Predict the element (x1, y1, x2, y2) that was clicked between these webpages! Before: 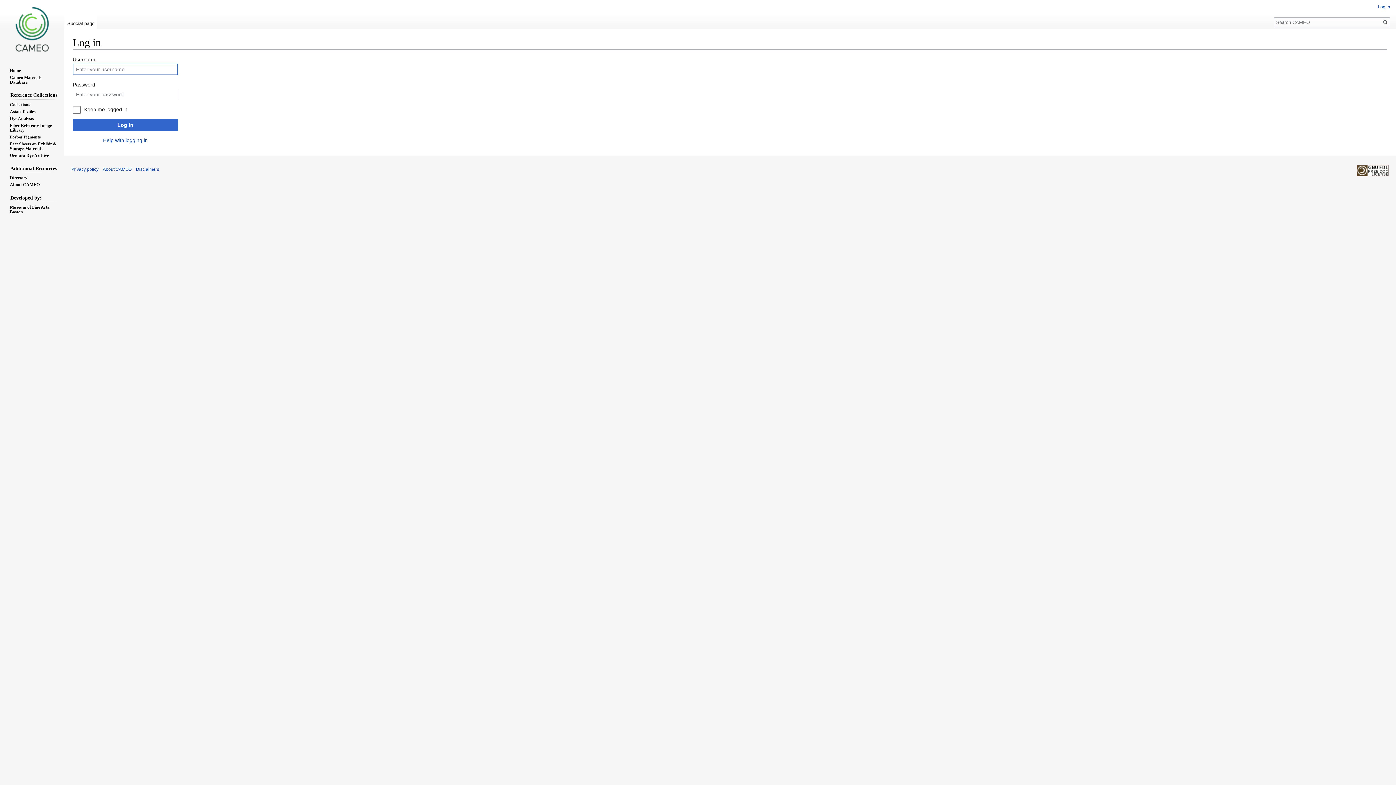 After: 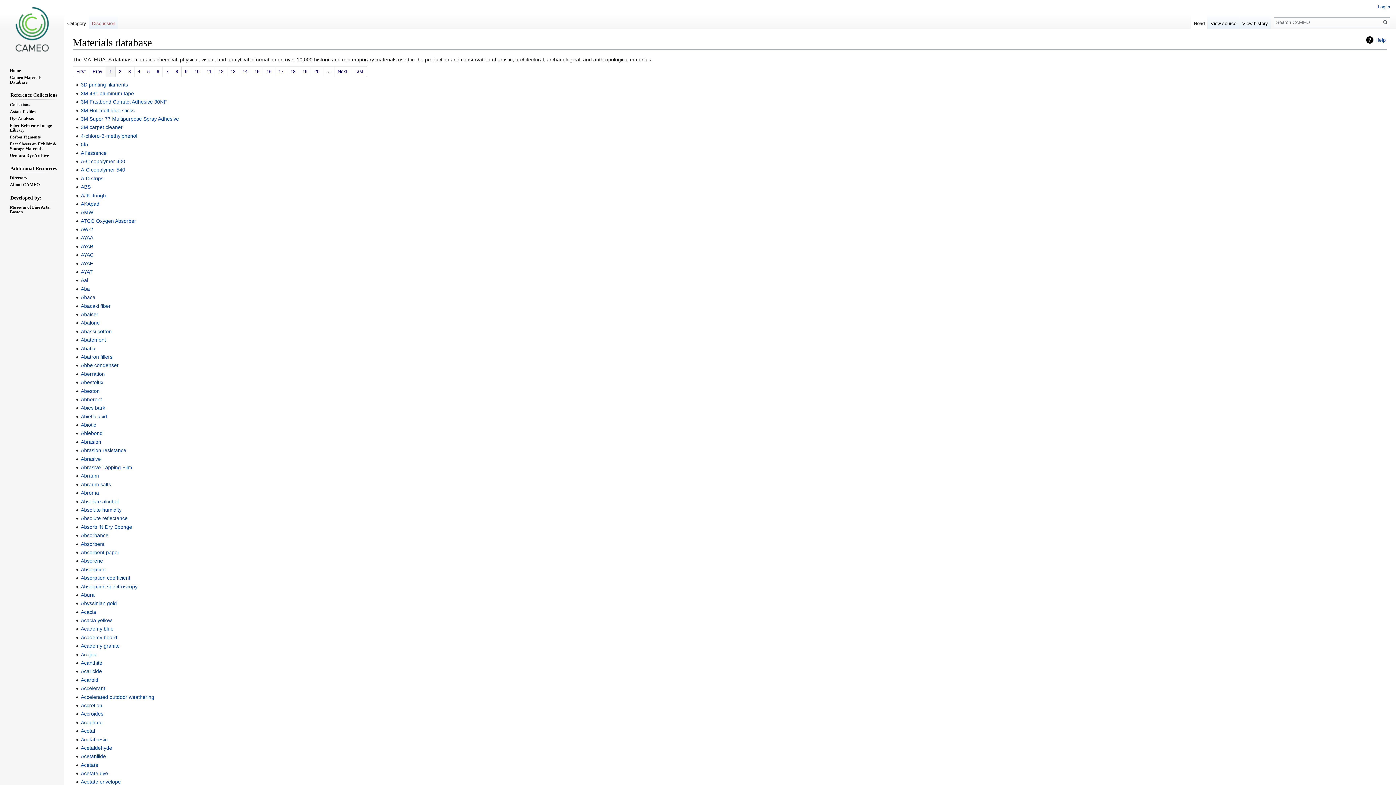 Action: bbox: (9, 74, 41, 84) label: Cameo Materials Database